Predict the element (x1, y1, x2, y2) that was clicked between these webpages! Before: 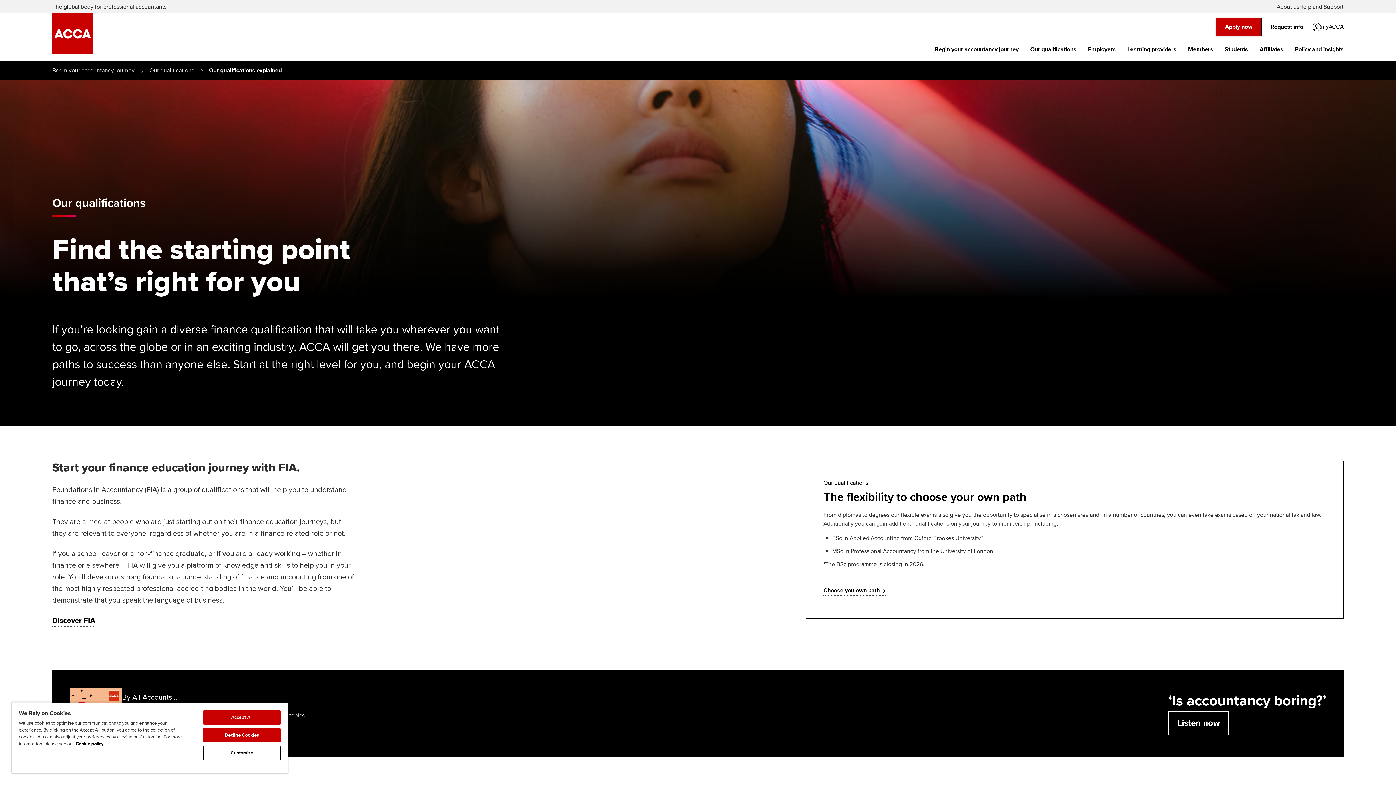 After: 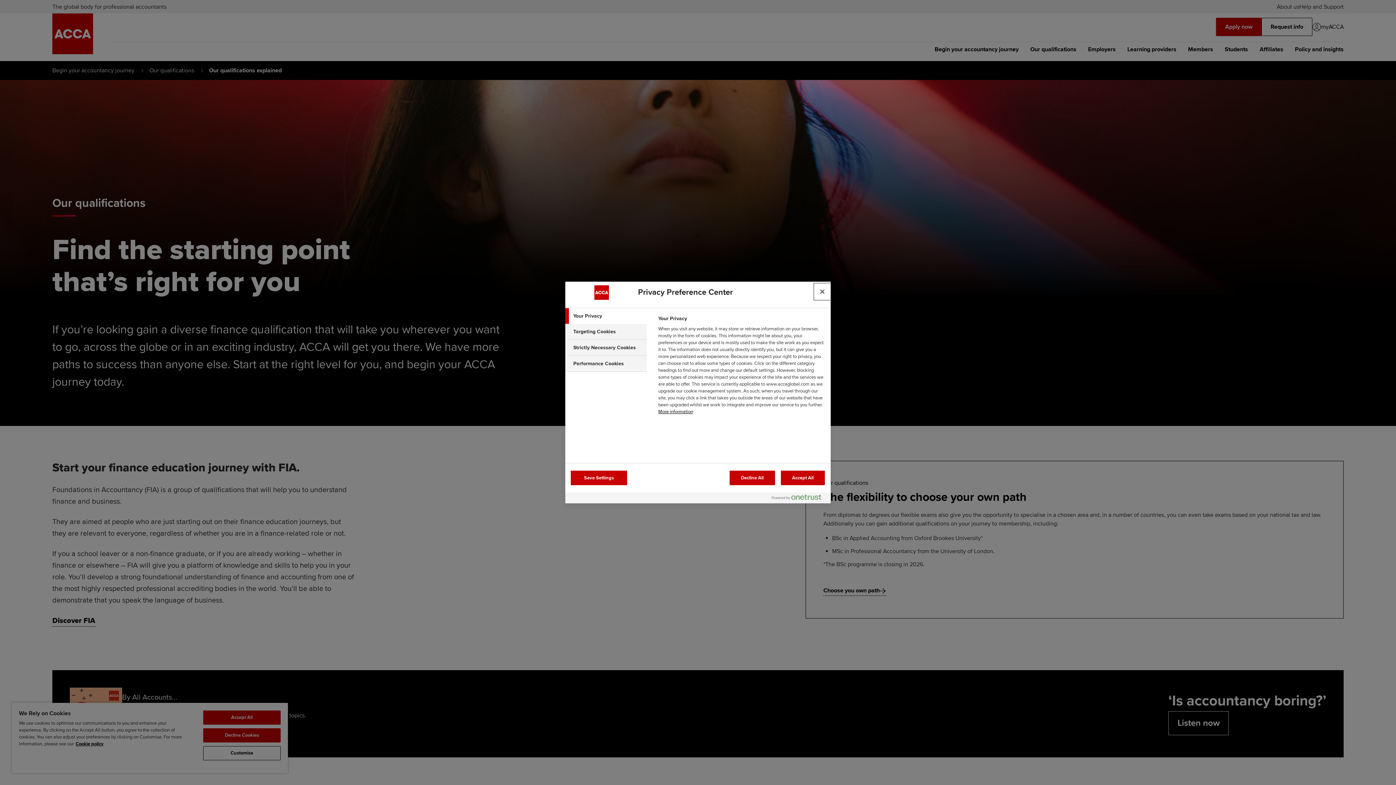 Action: label: Customise bbox: (203, 746, 280, 760)